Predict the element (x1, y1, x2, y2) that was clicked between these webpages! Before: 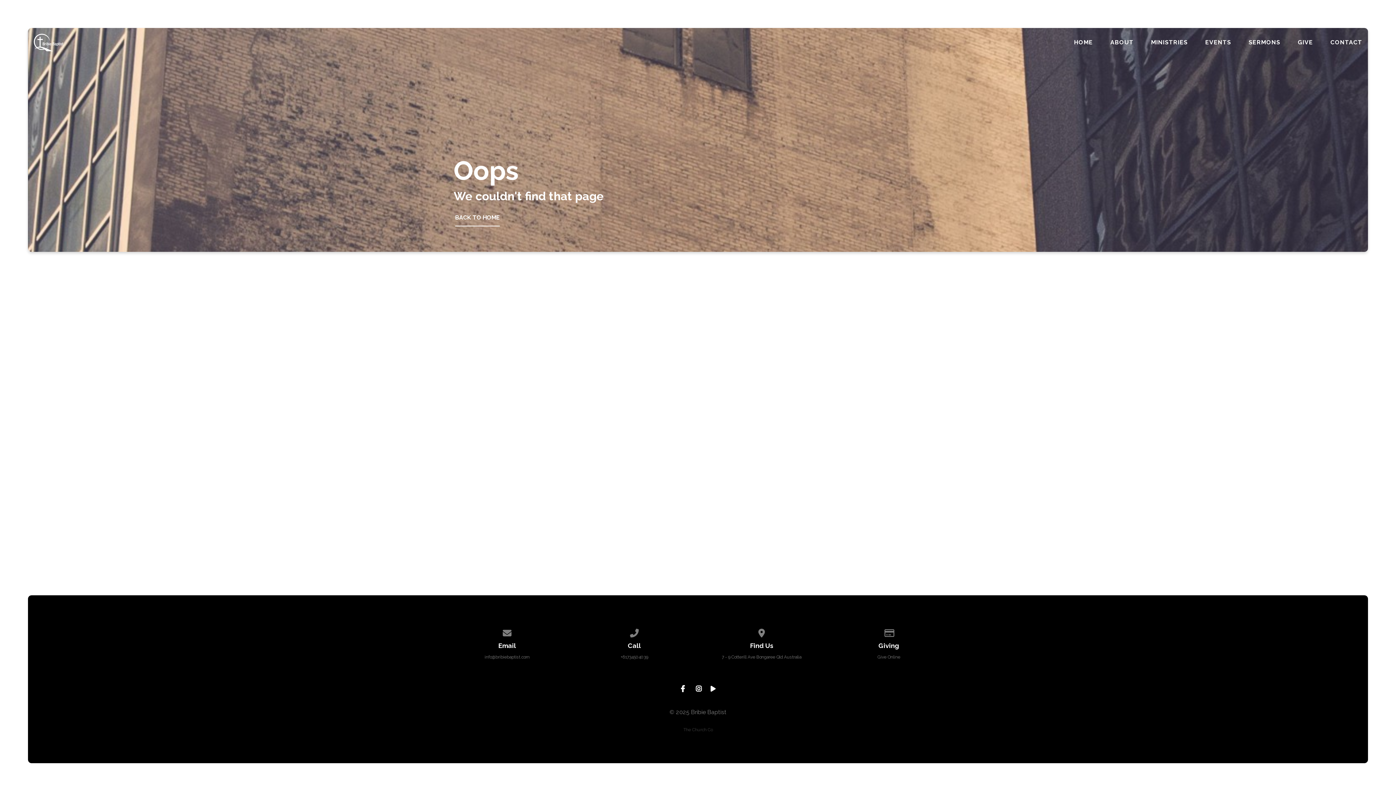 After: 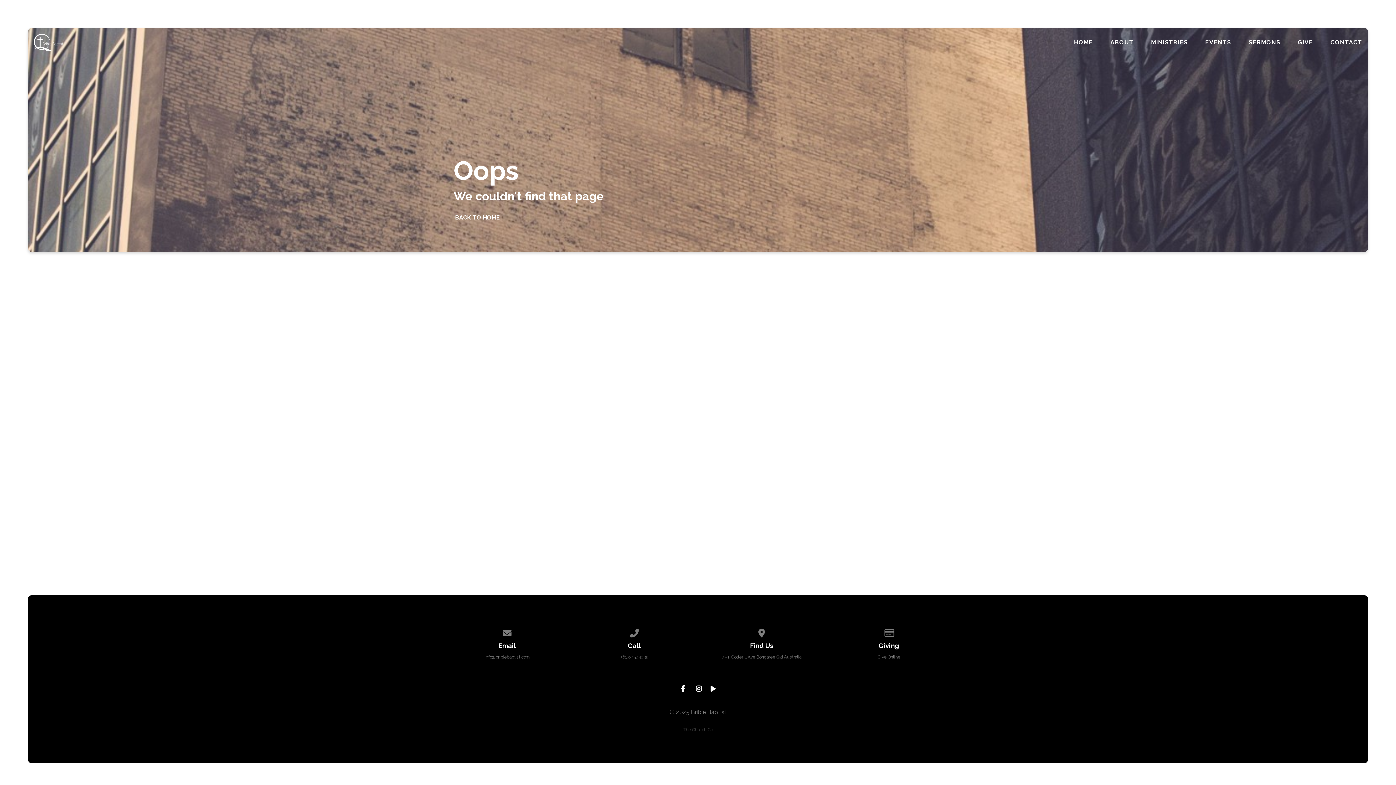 Action: bbox: (678, 685, 689, 693)